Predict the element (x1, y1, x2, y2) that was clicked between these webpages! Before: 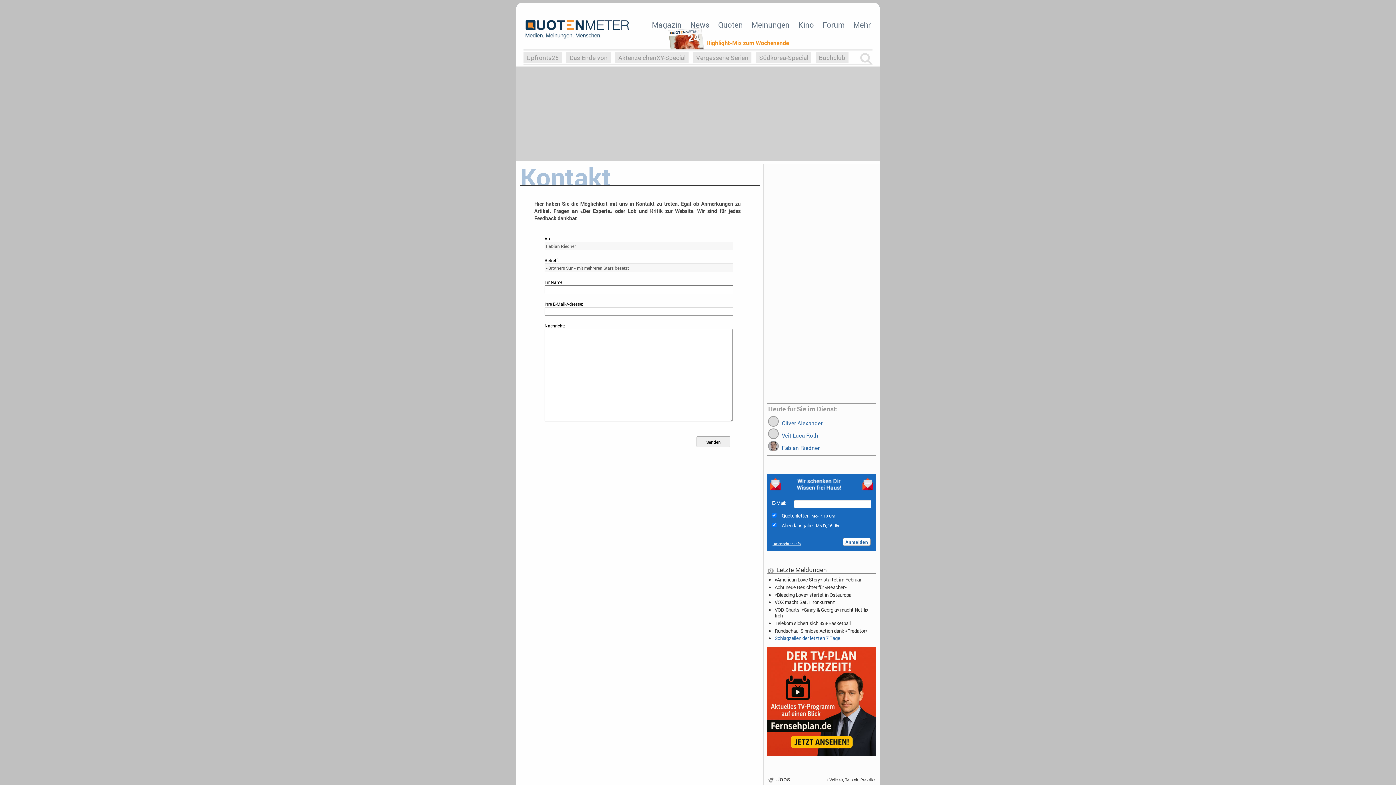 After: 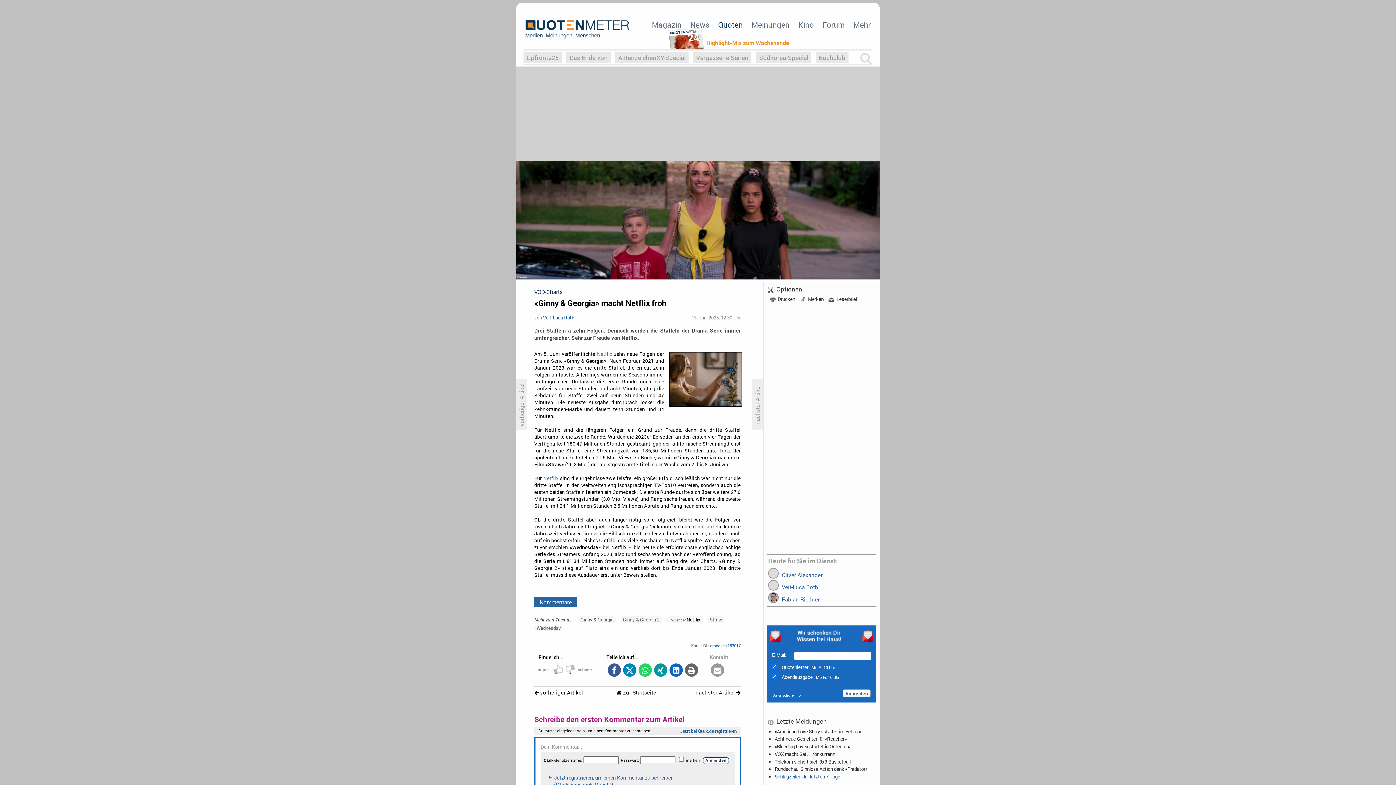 Action: label: VOD-Charts: «Ginny & Georgia» macht Netflix froh bbox: (774, 606, 868, 619)